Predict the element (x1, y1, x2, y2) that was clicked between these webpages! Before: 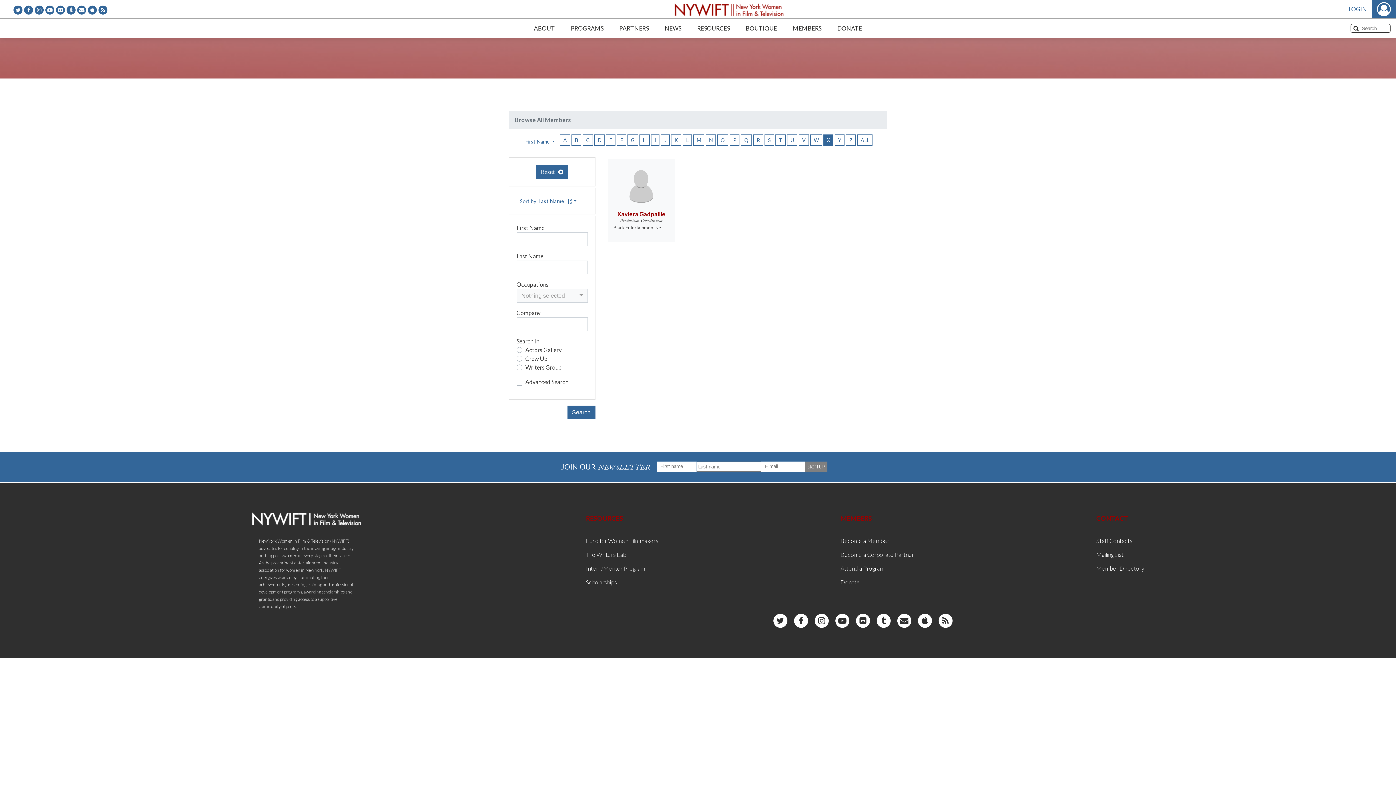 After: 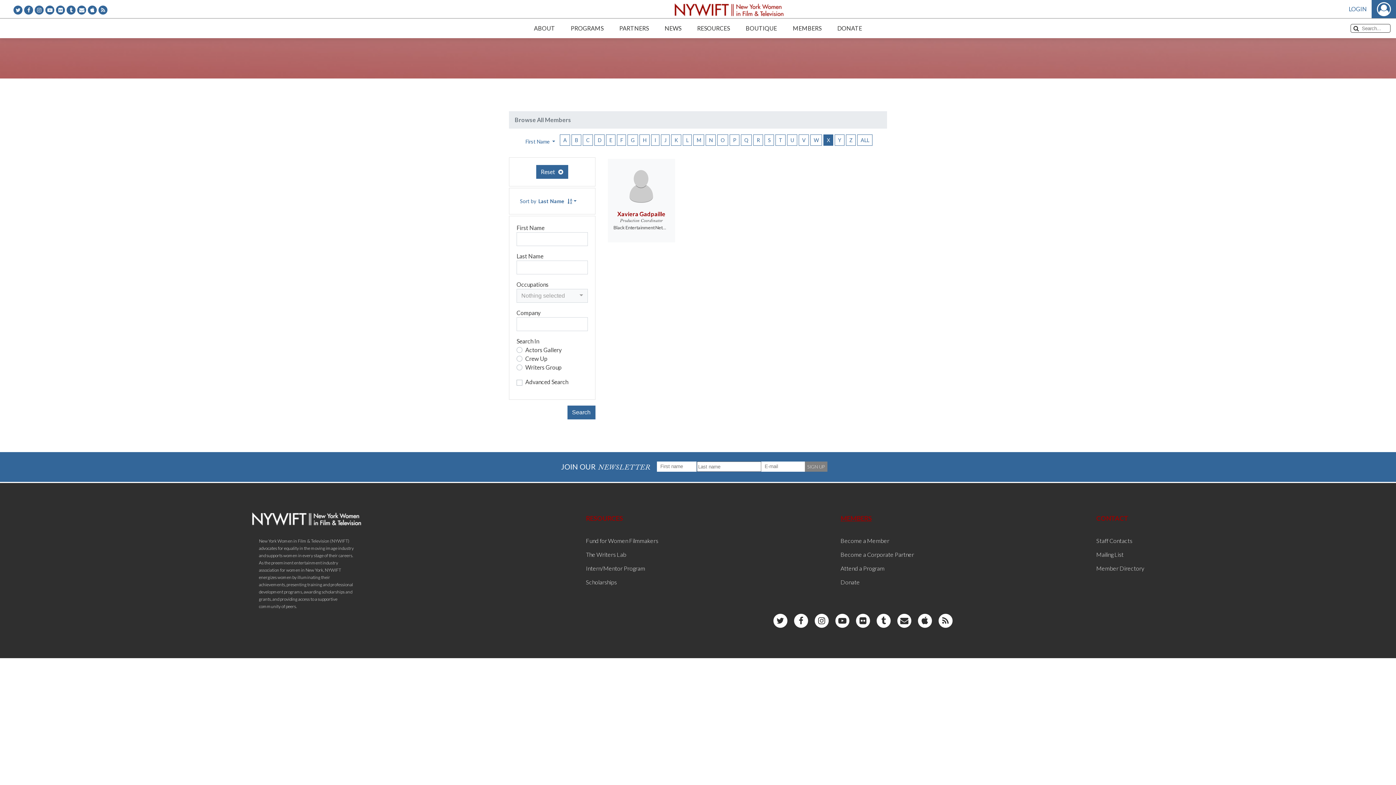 Action: bbox: (840, 514, 872, 522) label: MEMBERS